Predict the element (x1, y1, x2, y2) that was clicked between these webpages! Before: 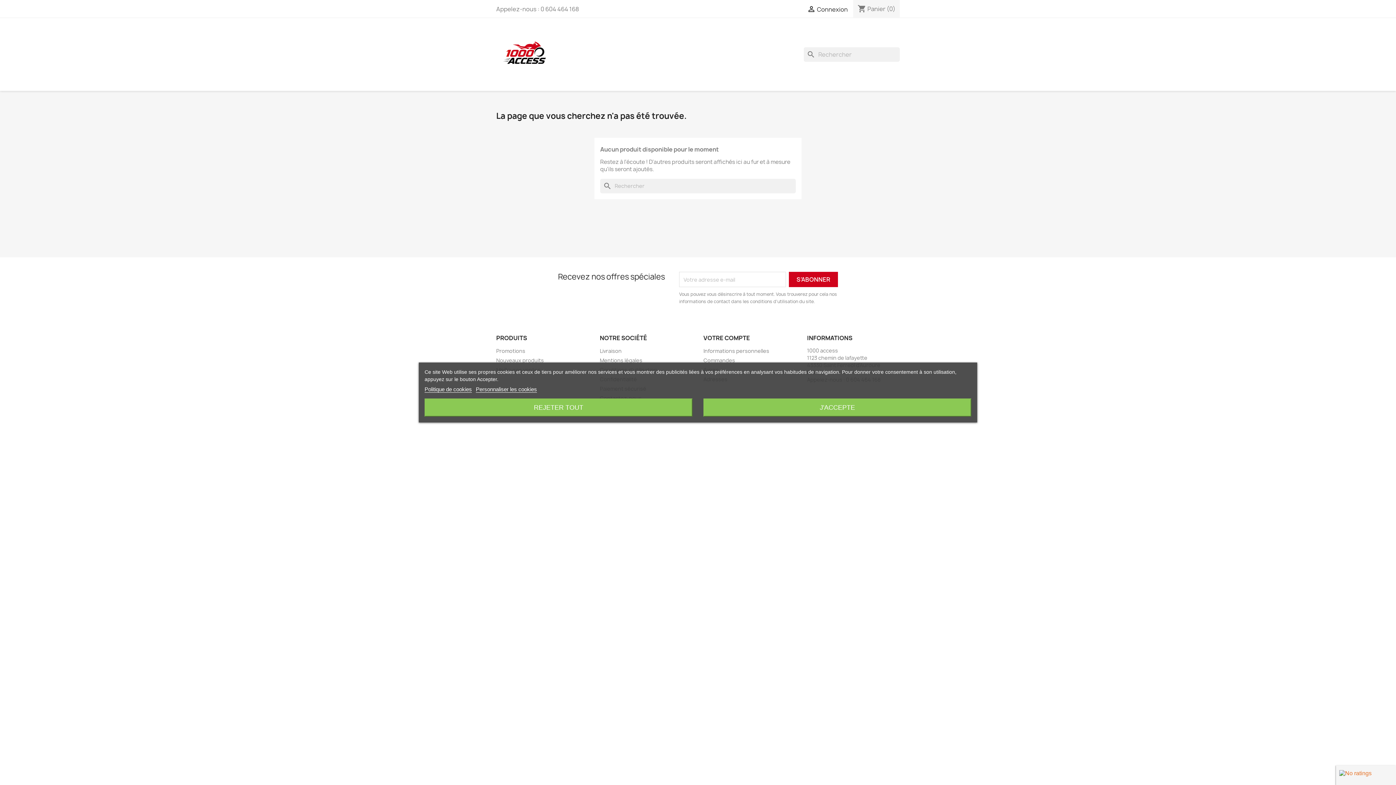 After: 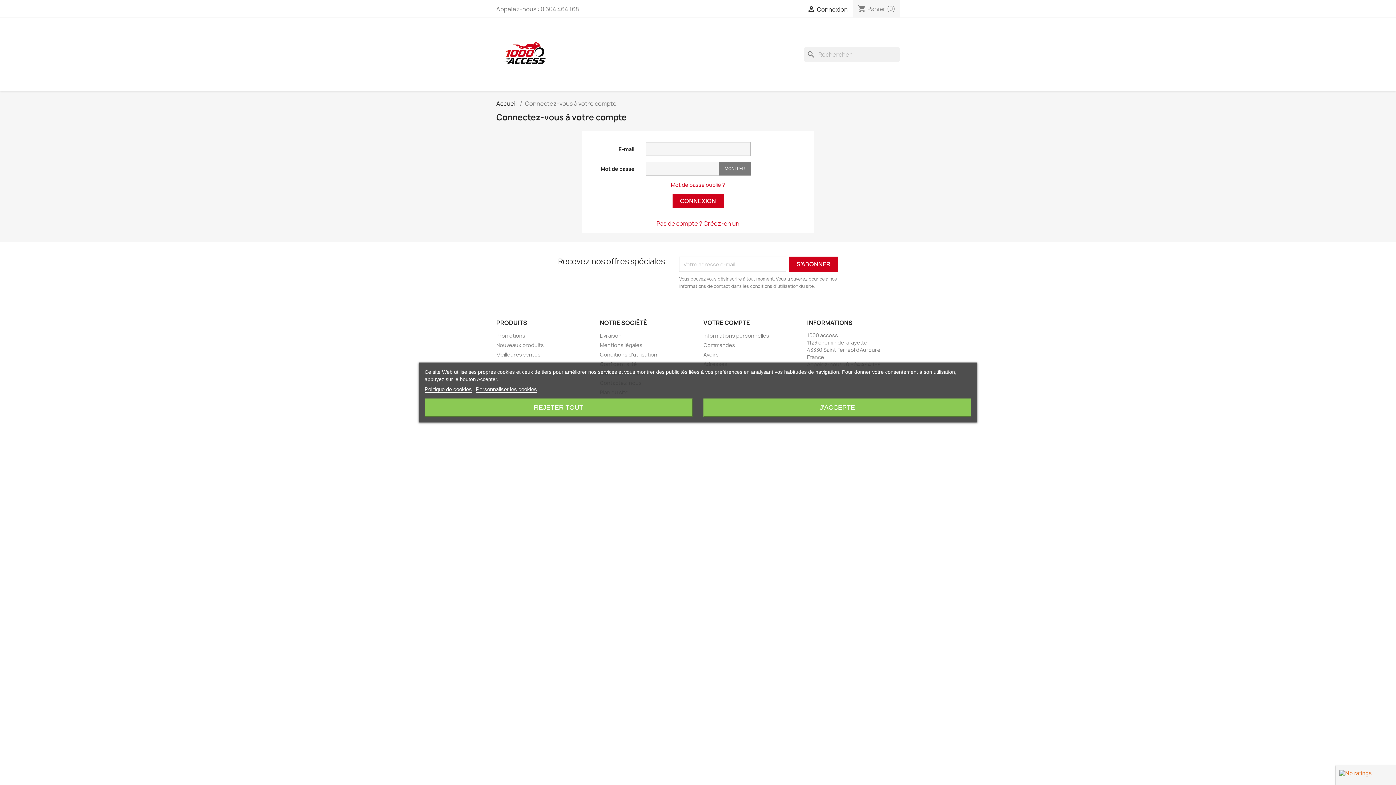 Action: label: Commandes bbox: (703, 357, 735, 364)